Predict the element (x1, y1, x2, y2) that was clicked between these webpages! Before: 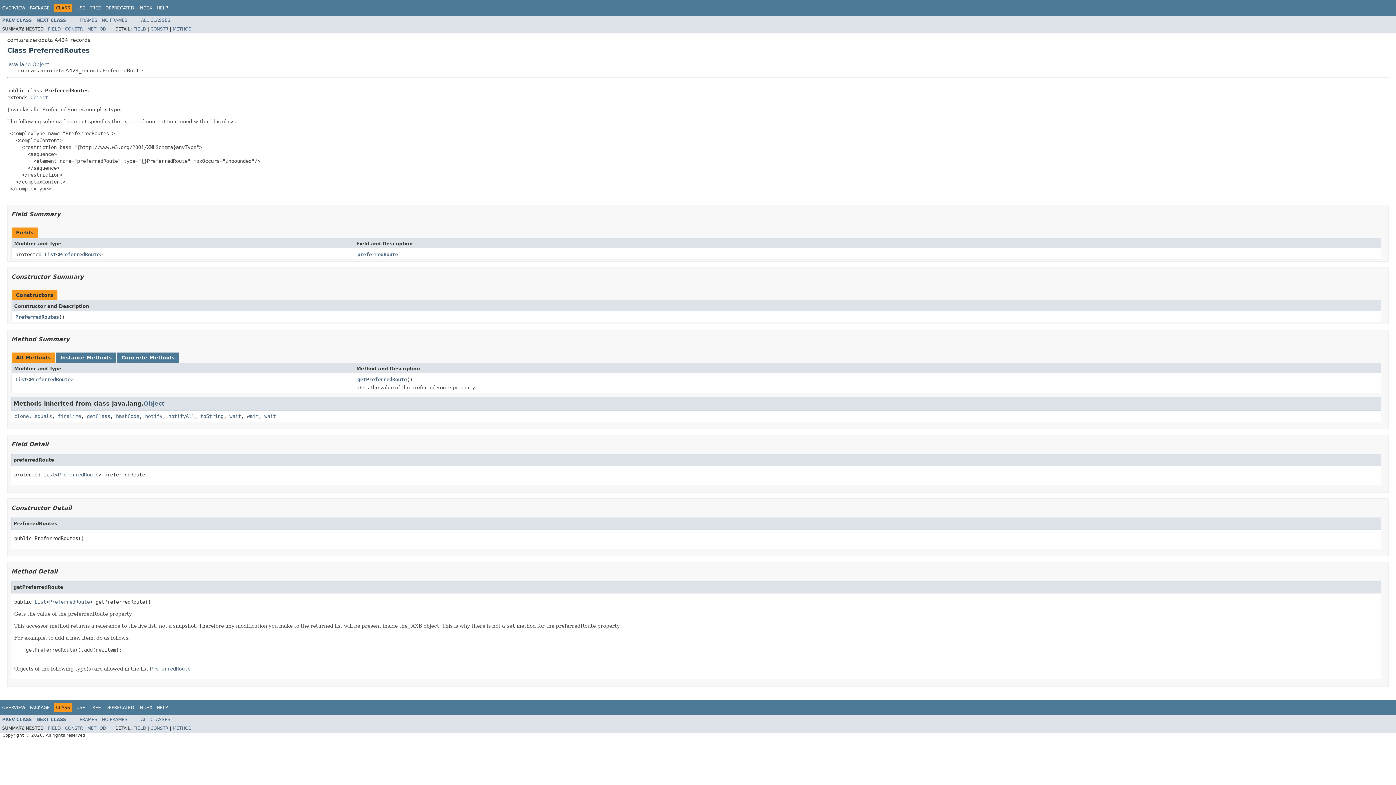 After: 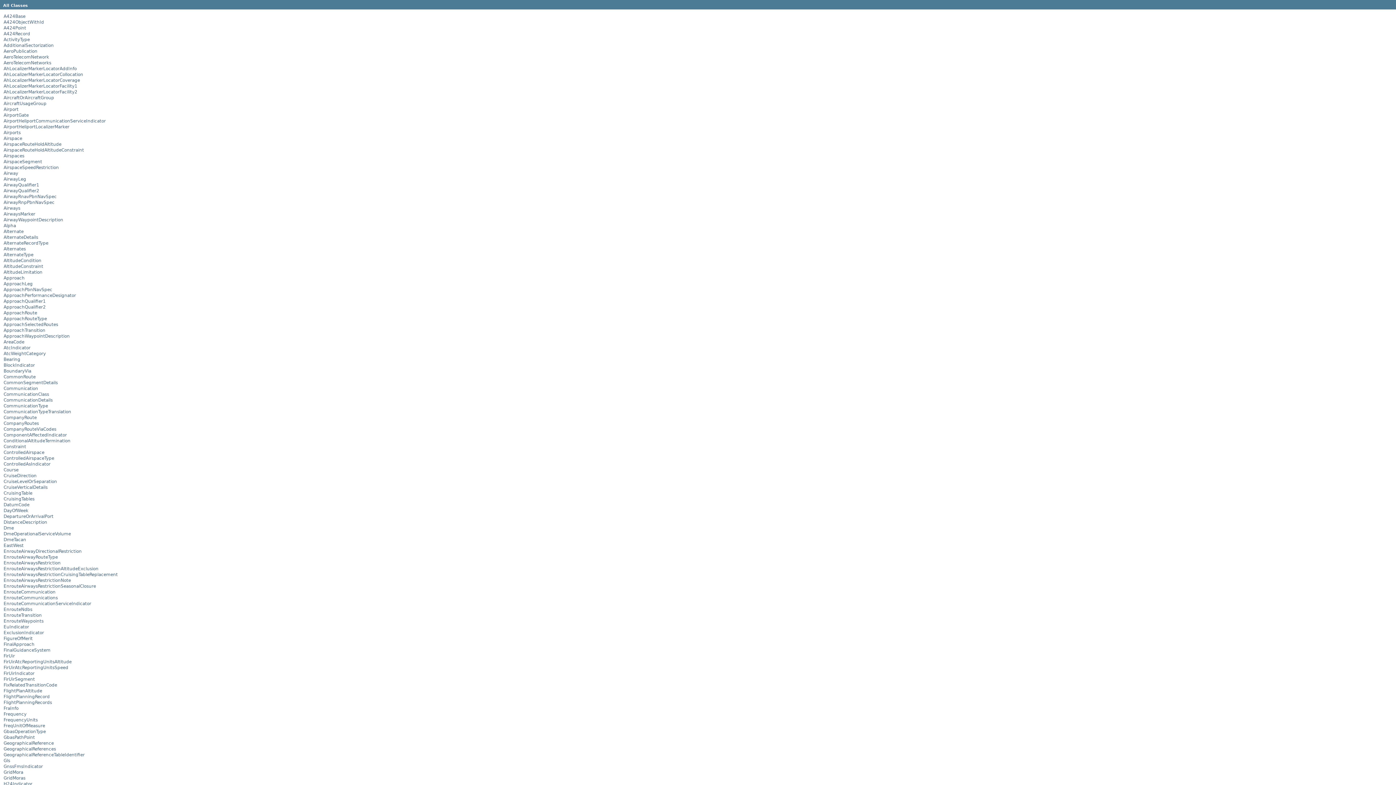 Action: label: ALL CLASSES bbox: (141, 717, 170, 722)